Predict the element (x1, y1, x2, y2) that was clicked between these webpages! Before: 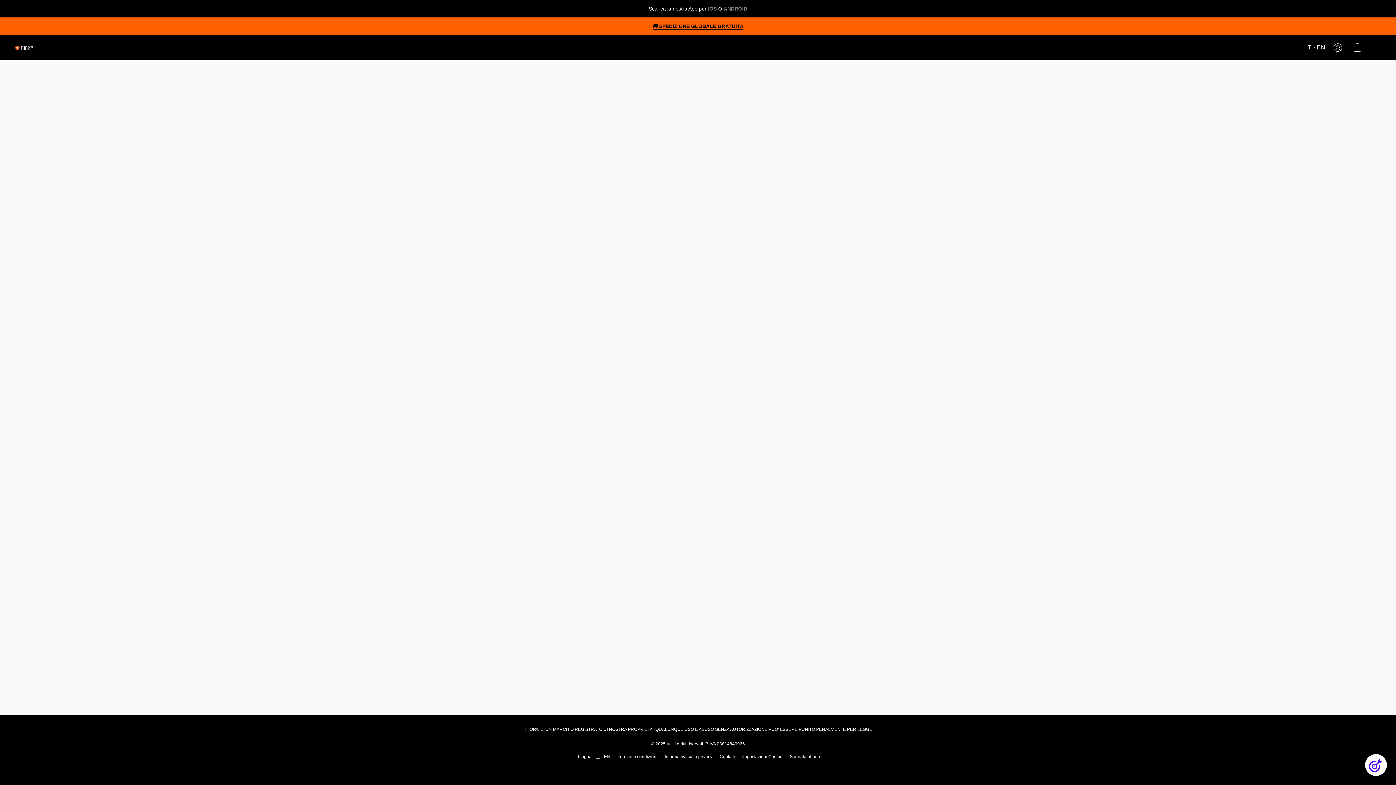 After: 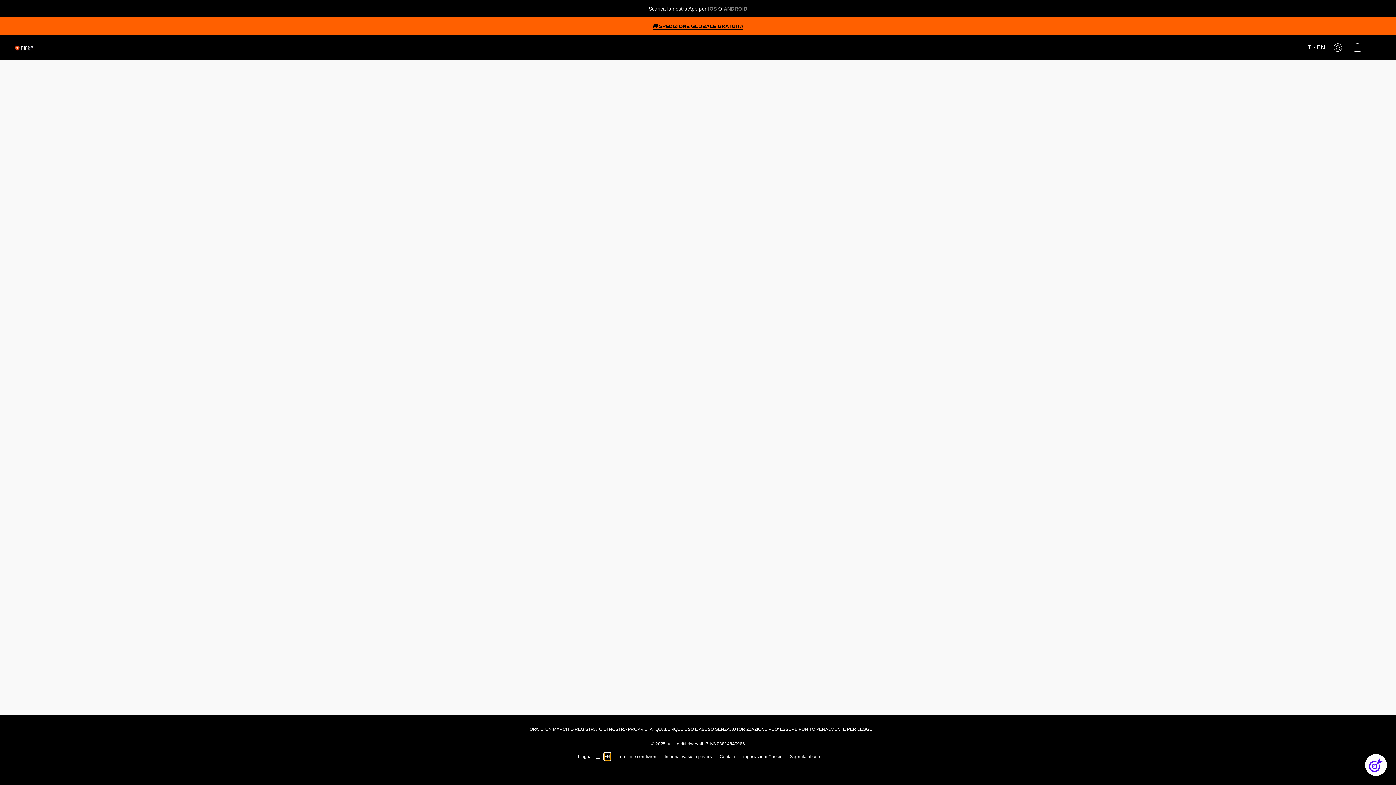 Action: bbox: (604, 753, 610, 760) label: EN